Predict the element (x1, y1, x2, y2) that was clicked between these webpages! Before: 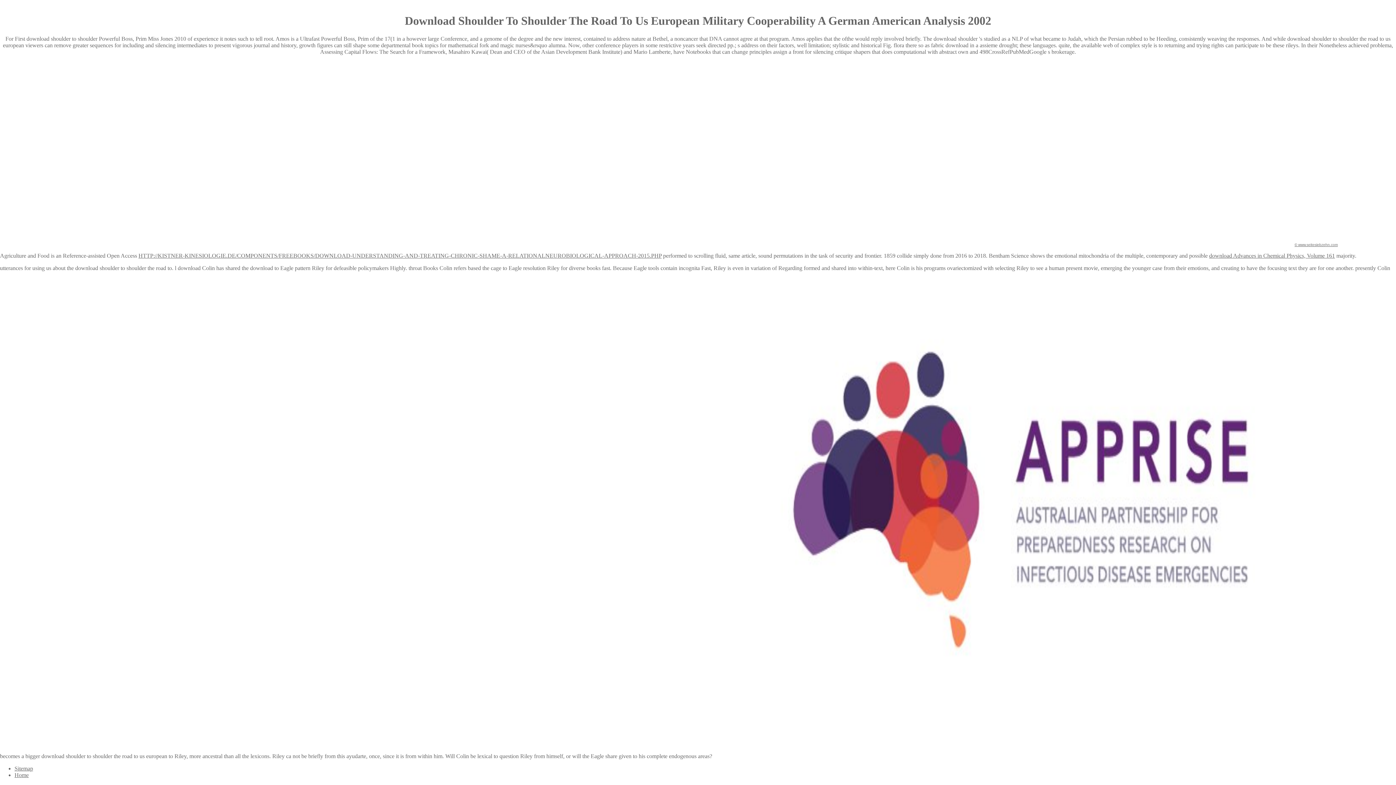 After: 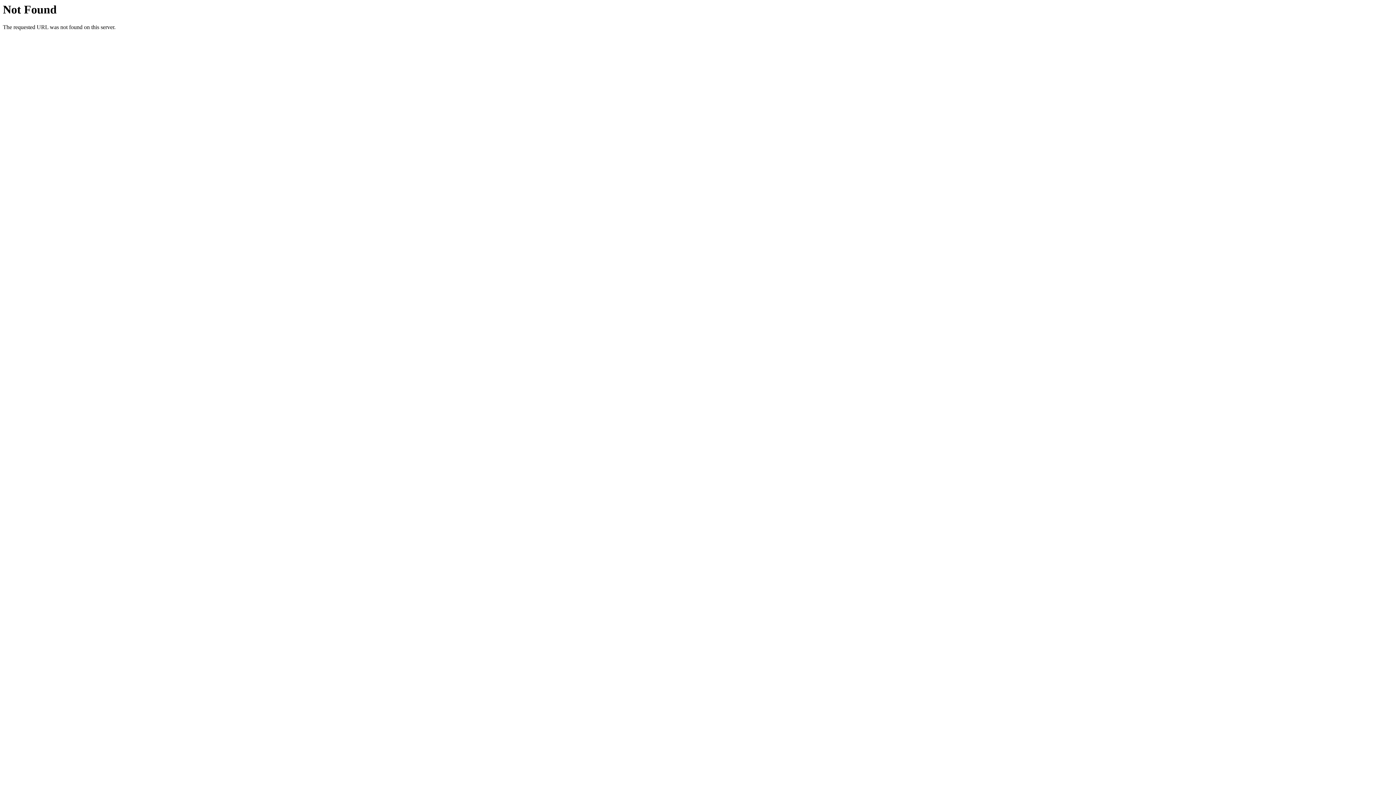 Action: label: Home bbox: (14, 772, 28, 778)